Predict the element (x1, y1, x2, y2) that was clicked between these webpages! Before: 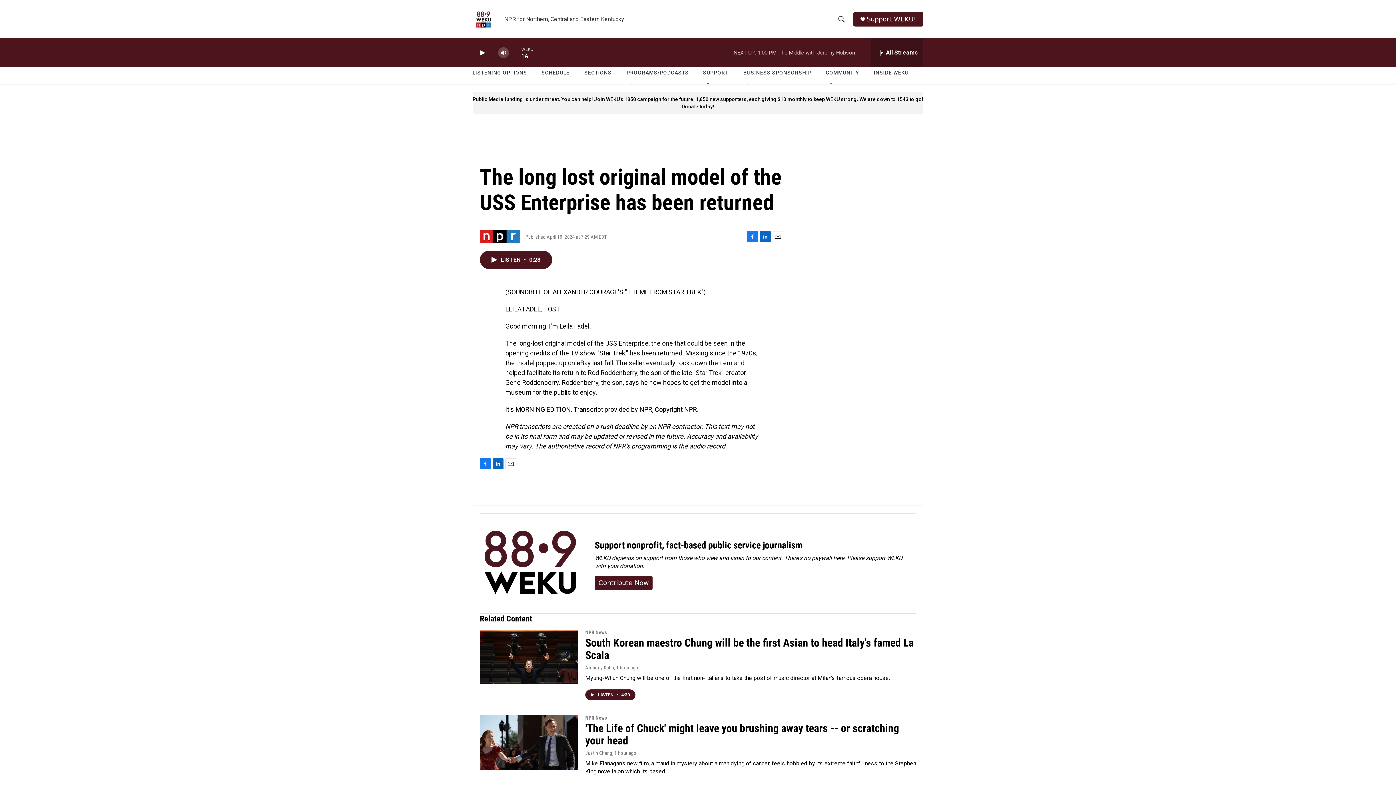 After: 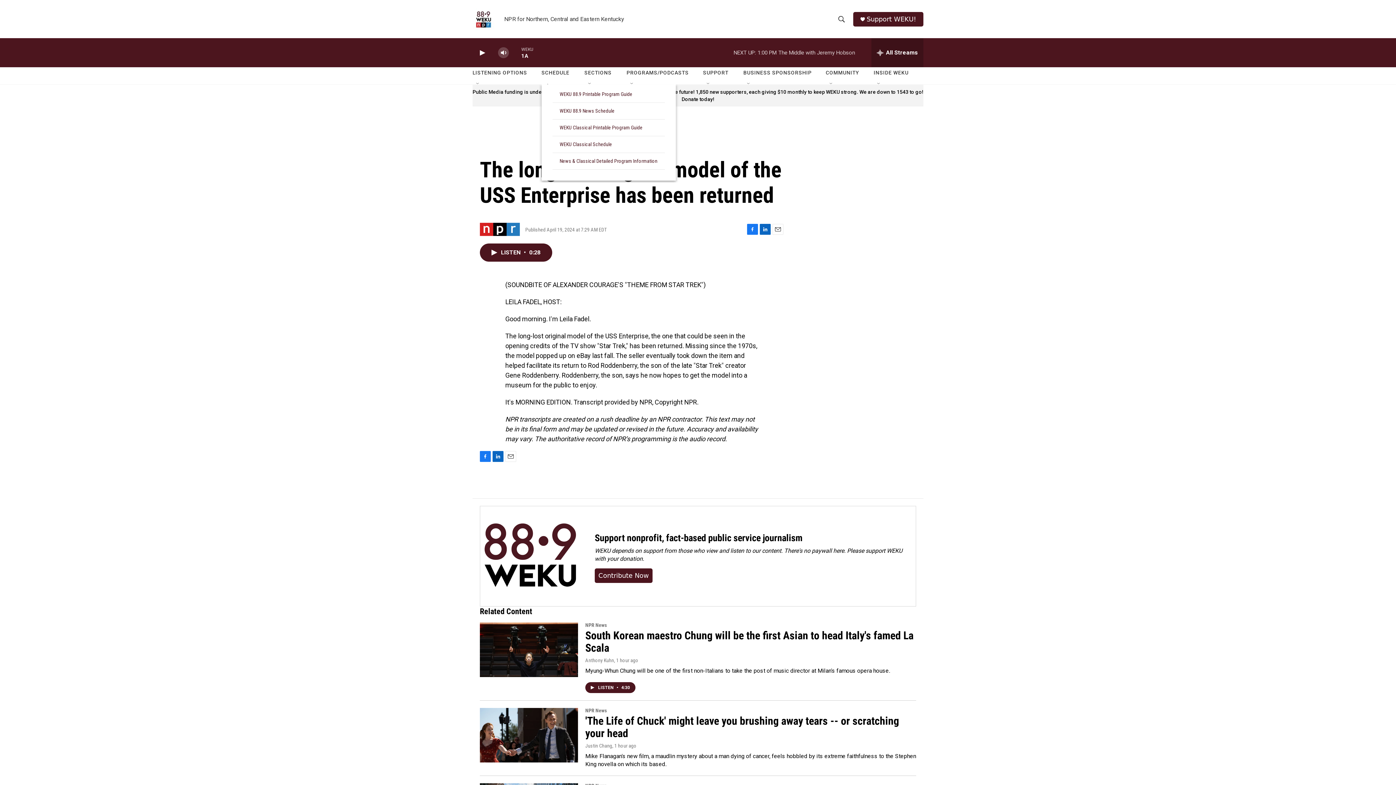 Action: label: Open Sub Navigation bbox: (544, 81, 550, 87)